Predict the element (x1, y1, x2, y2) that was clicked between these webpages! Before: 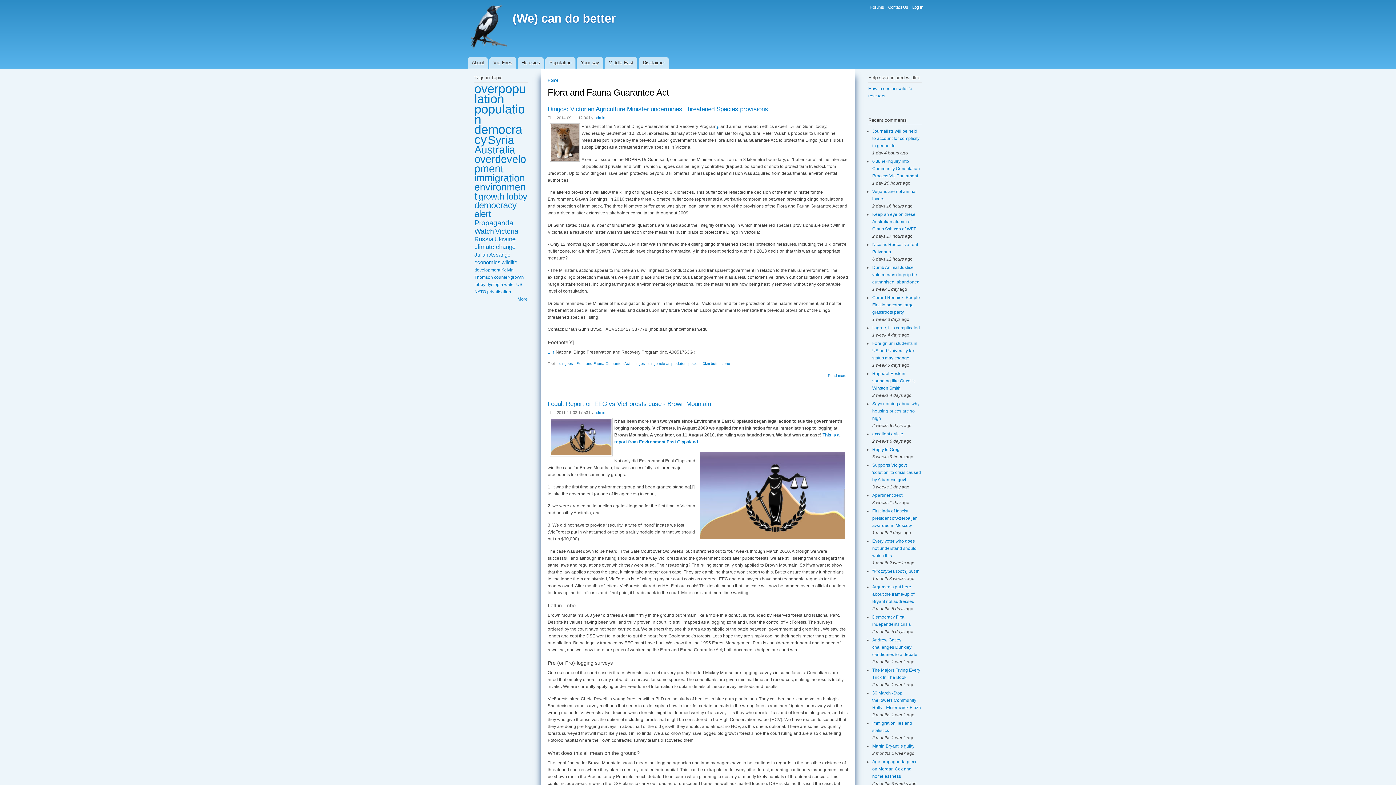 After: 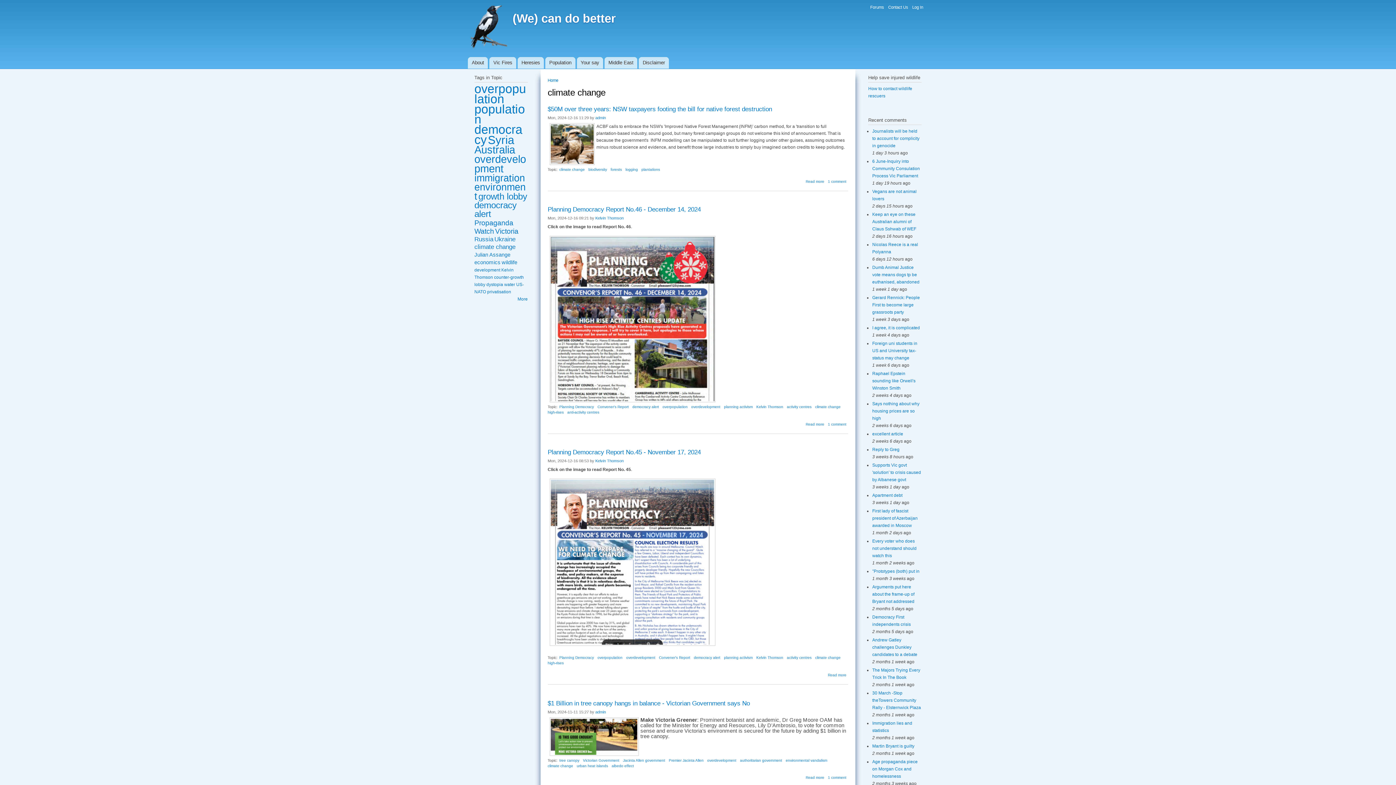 Action: label: climate change bbox: (474, 243, 515, 250)